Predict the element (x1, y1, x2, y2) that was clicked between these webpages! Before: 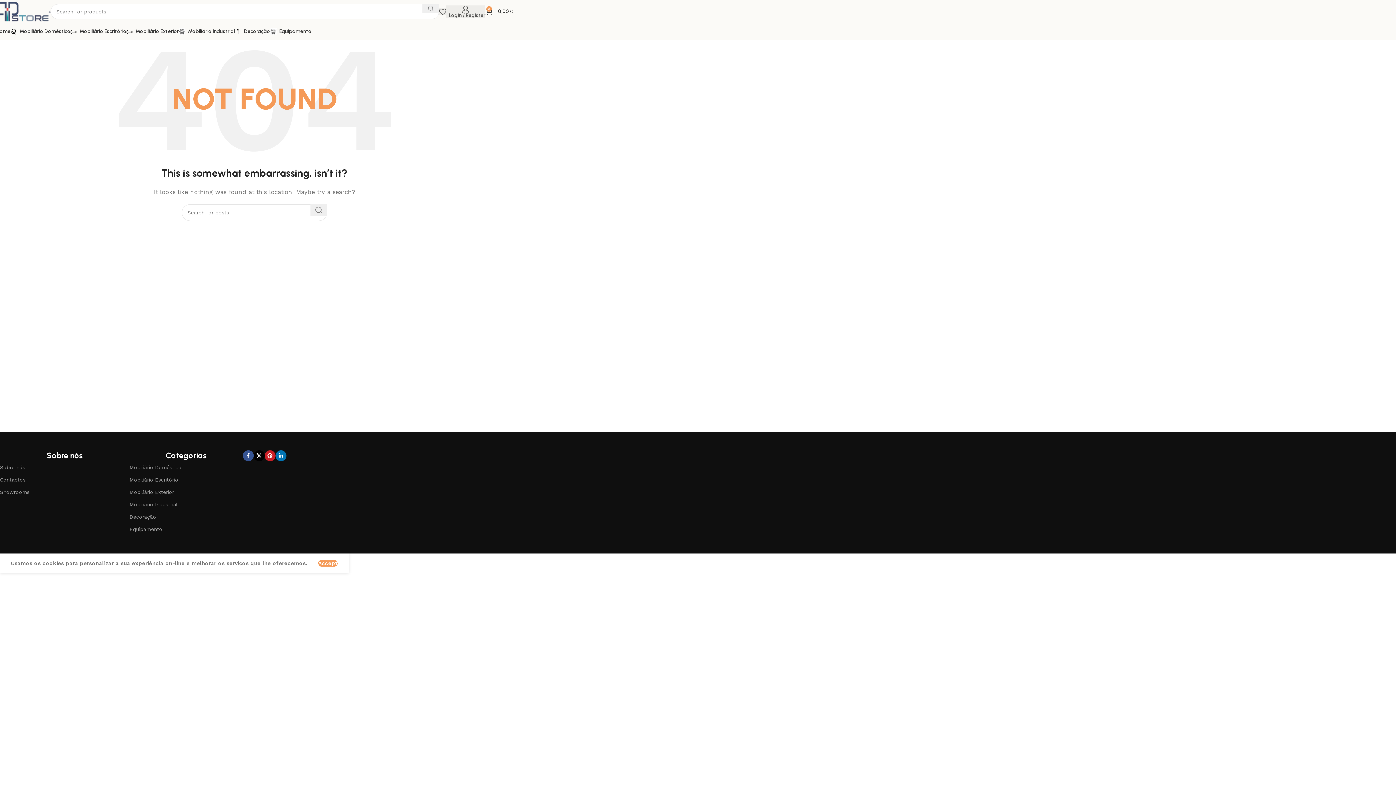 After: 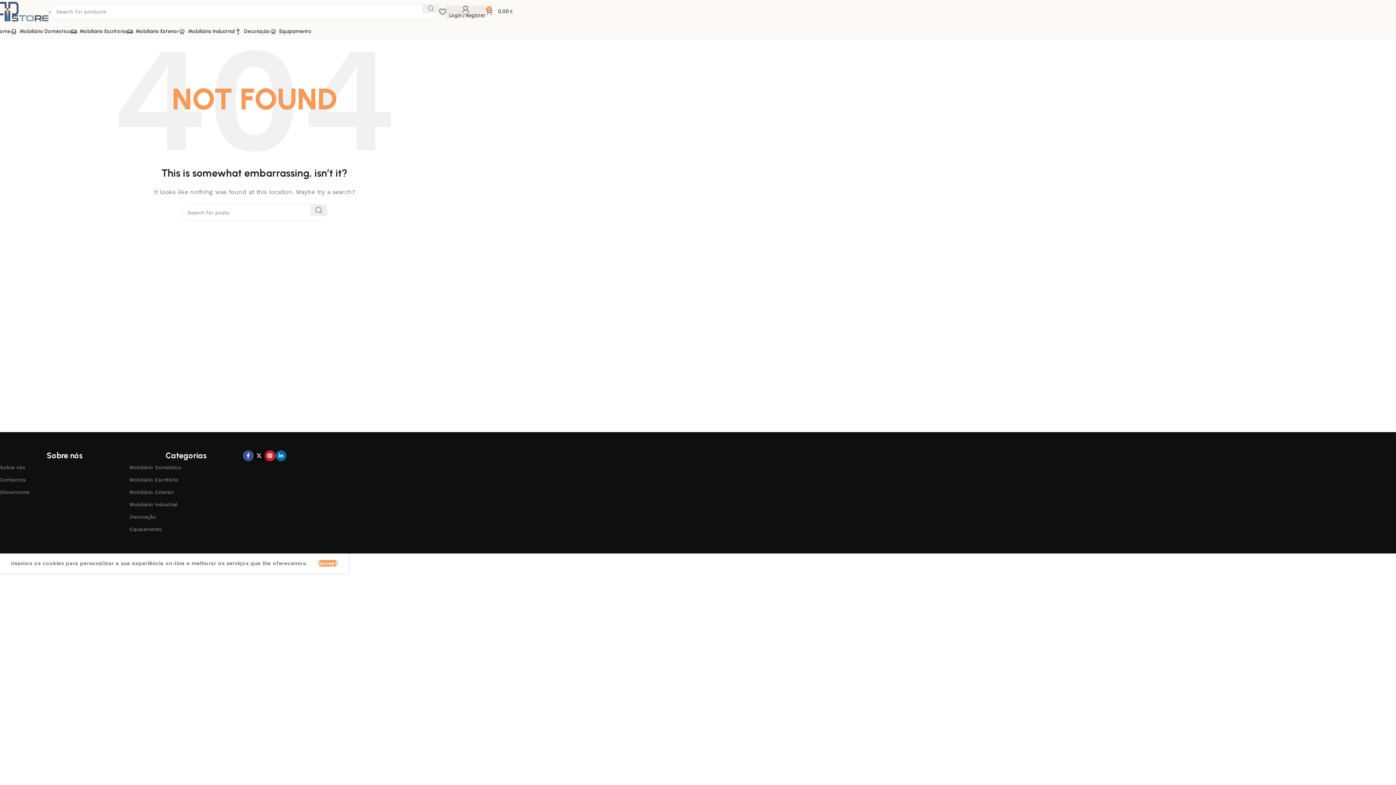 Action: label: Linkedin social link bbox: (275, 450, 286, 461)